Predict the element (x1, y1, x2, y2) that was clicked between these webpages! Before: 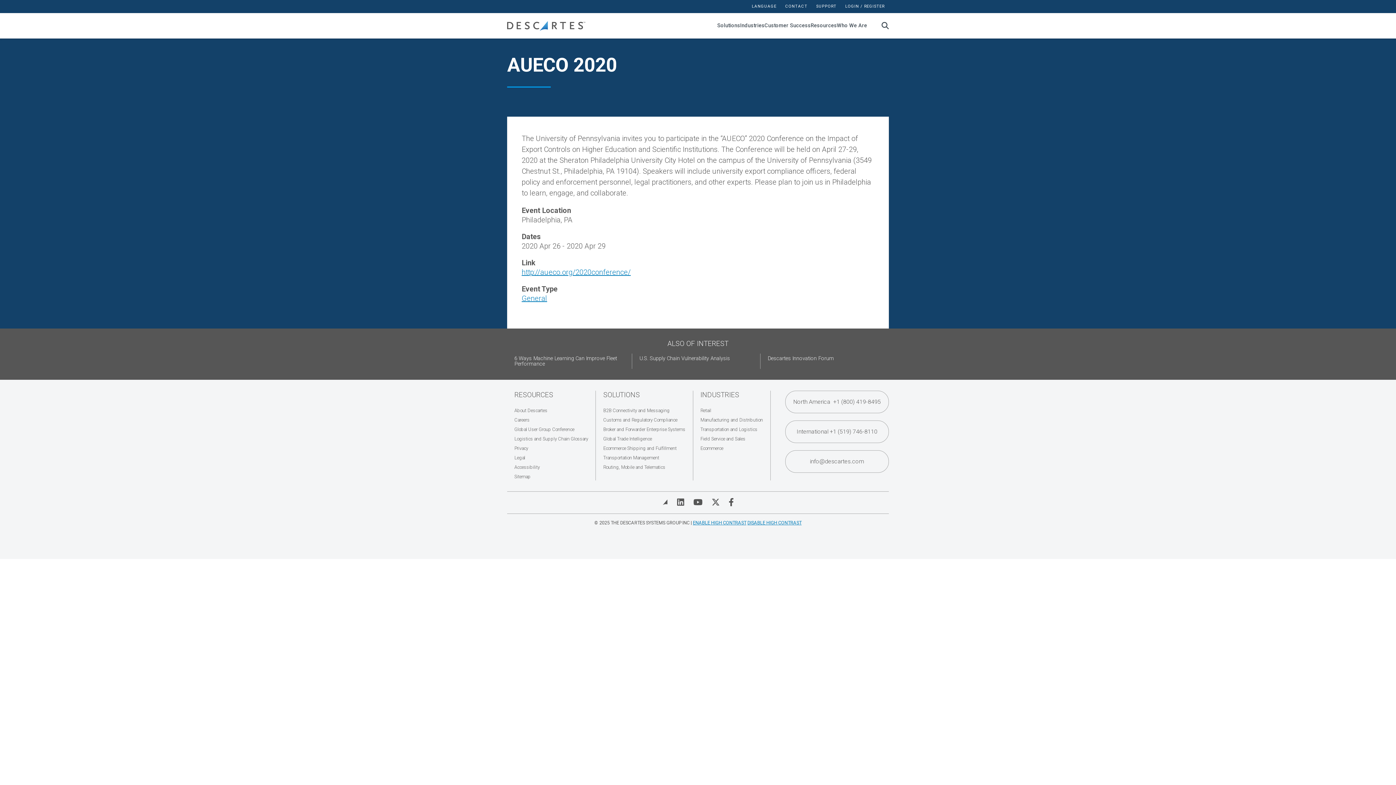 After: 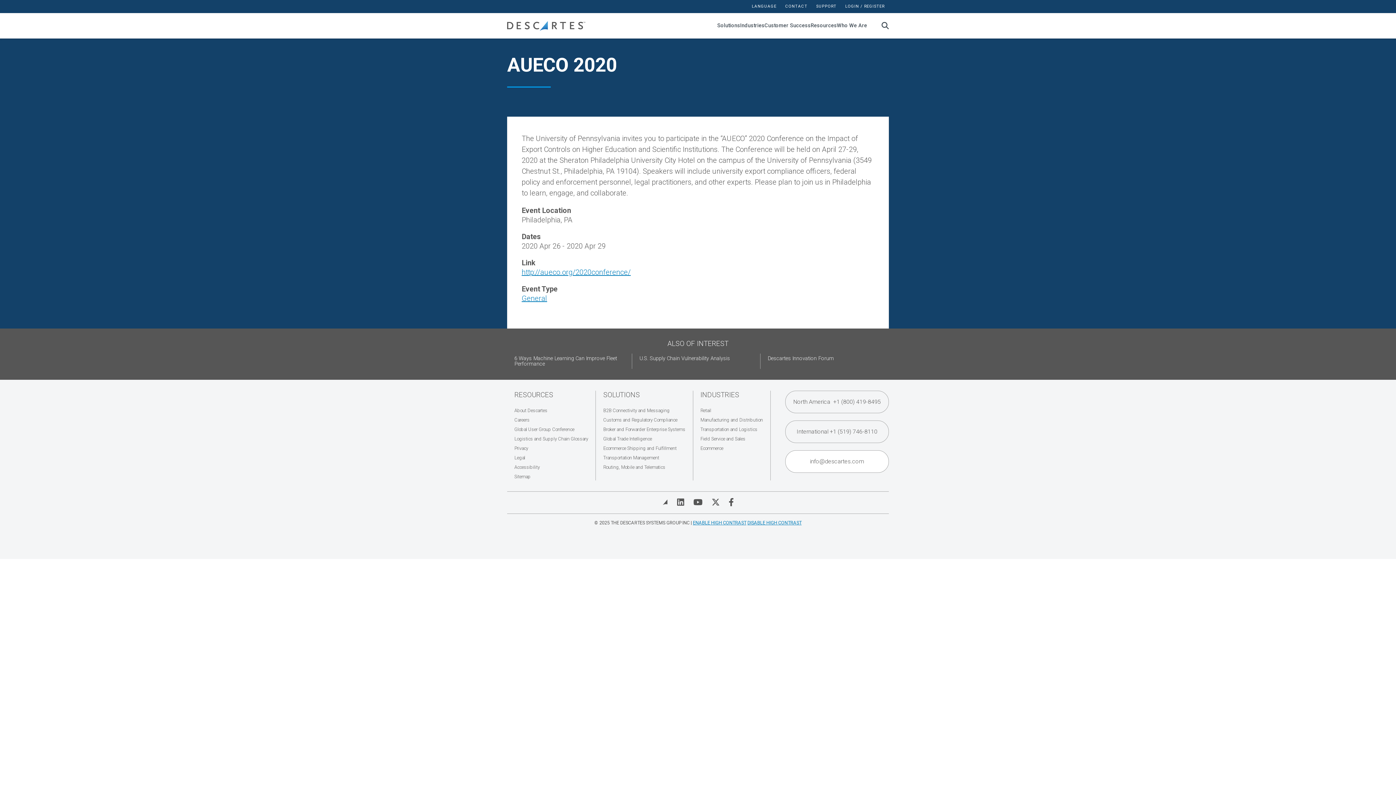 Action: label: info@descartes.com bbox: (785, 450, 889, 473)